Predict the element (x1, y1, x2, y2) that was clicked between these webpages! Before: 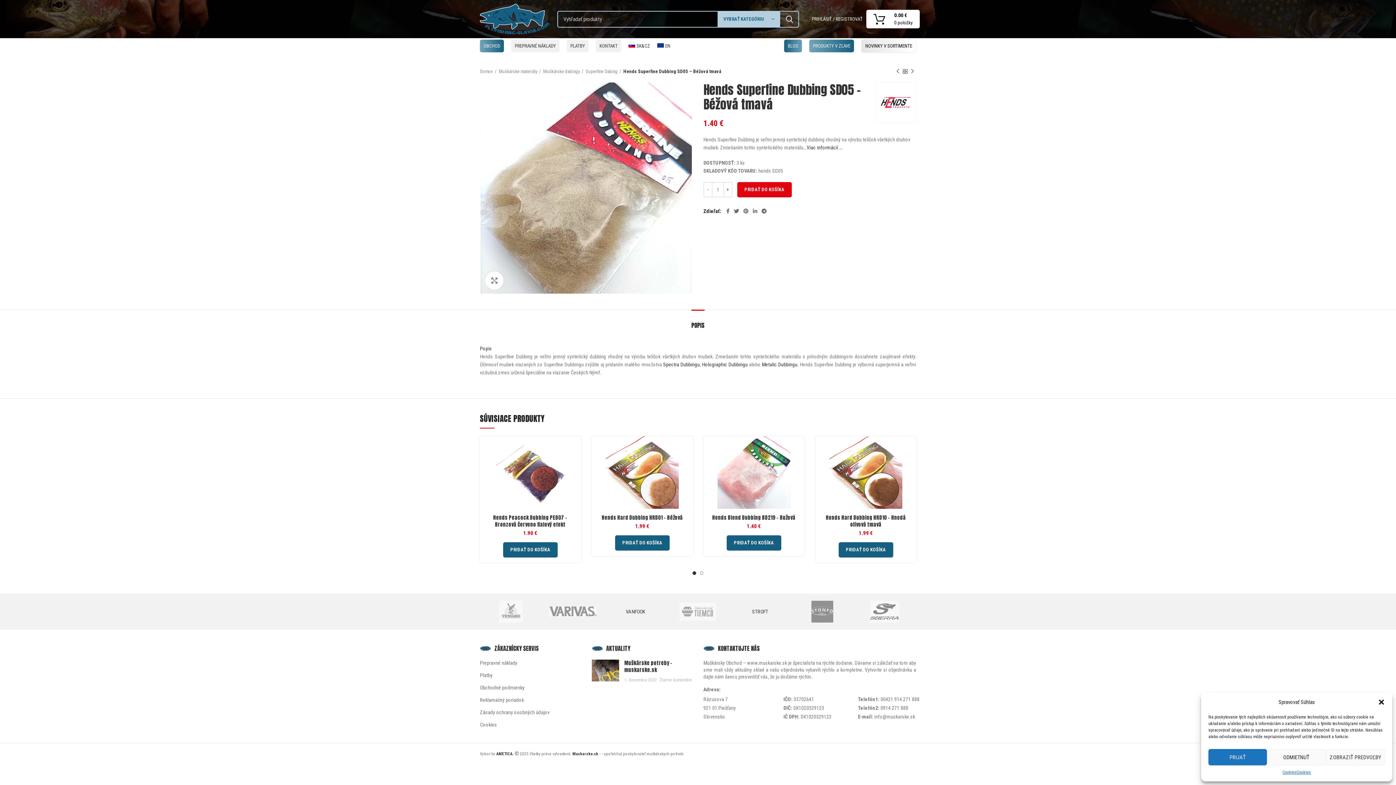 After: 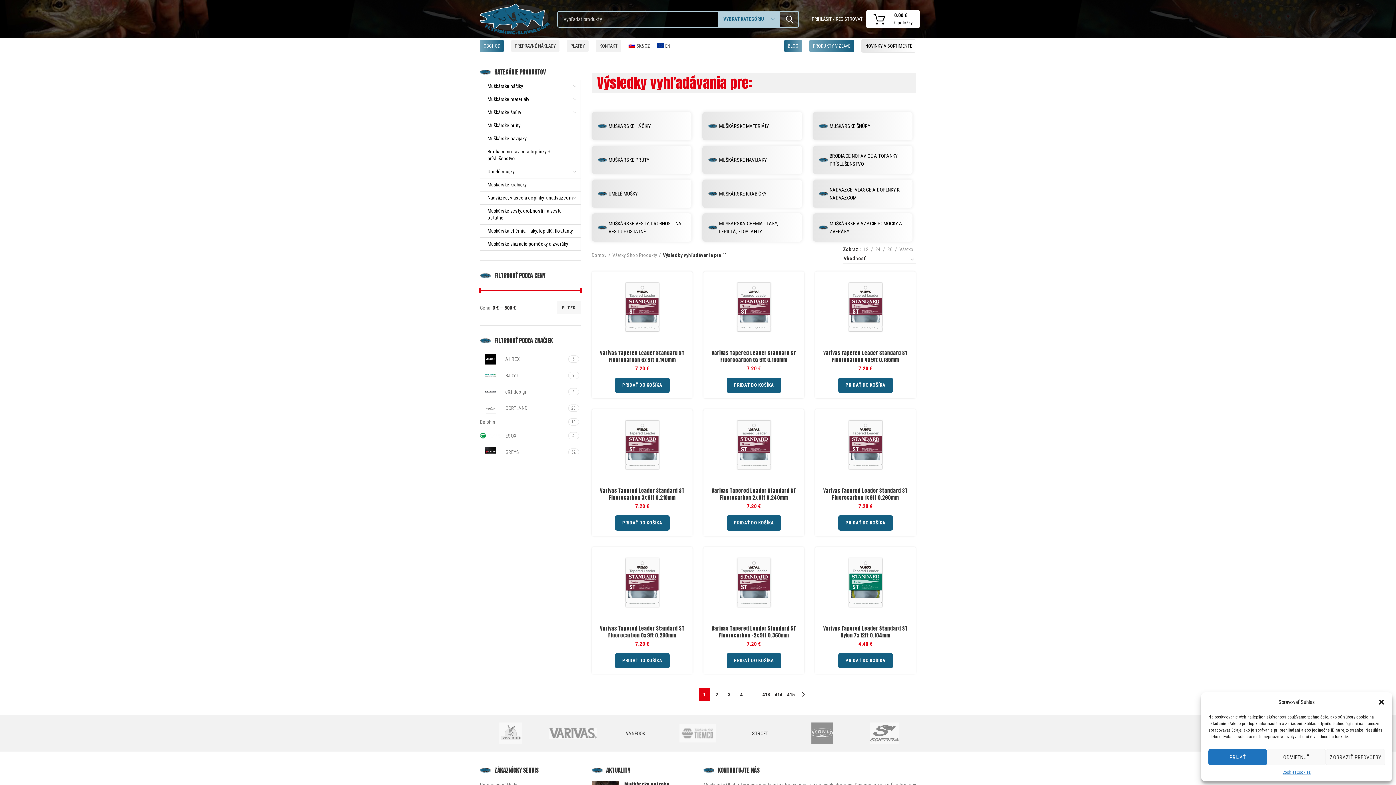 Action: bbox: (780, 10, 798, 27) label: SEARCH